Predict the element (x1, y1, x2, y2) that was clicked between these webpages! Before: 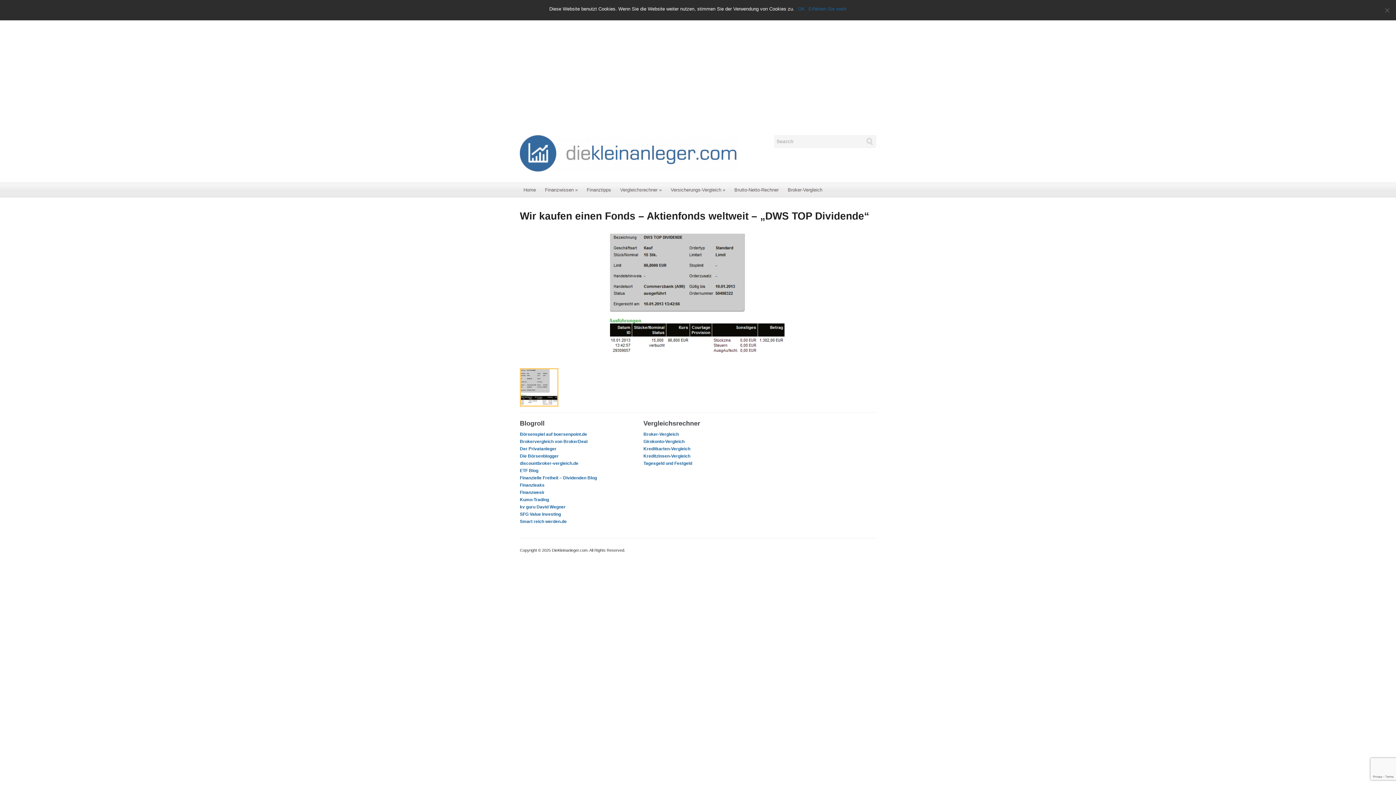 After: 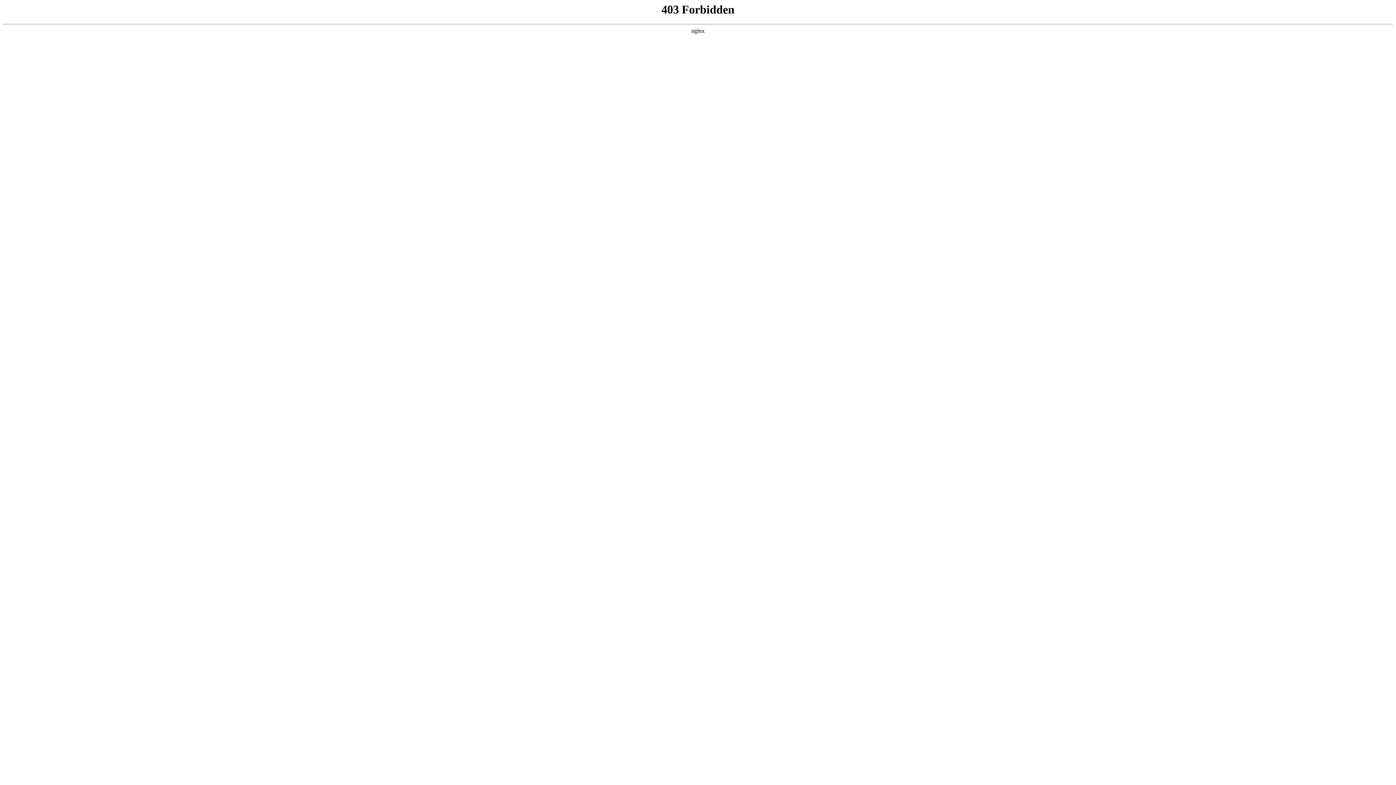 Action: label: ETF Blog bbox: (520, 468, 538, 473)